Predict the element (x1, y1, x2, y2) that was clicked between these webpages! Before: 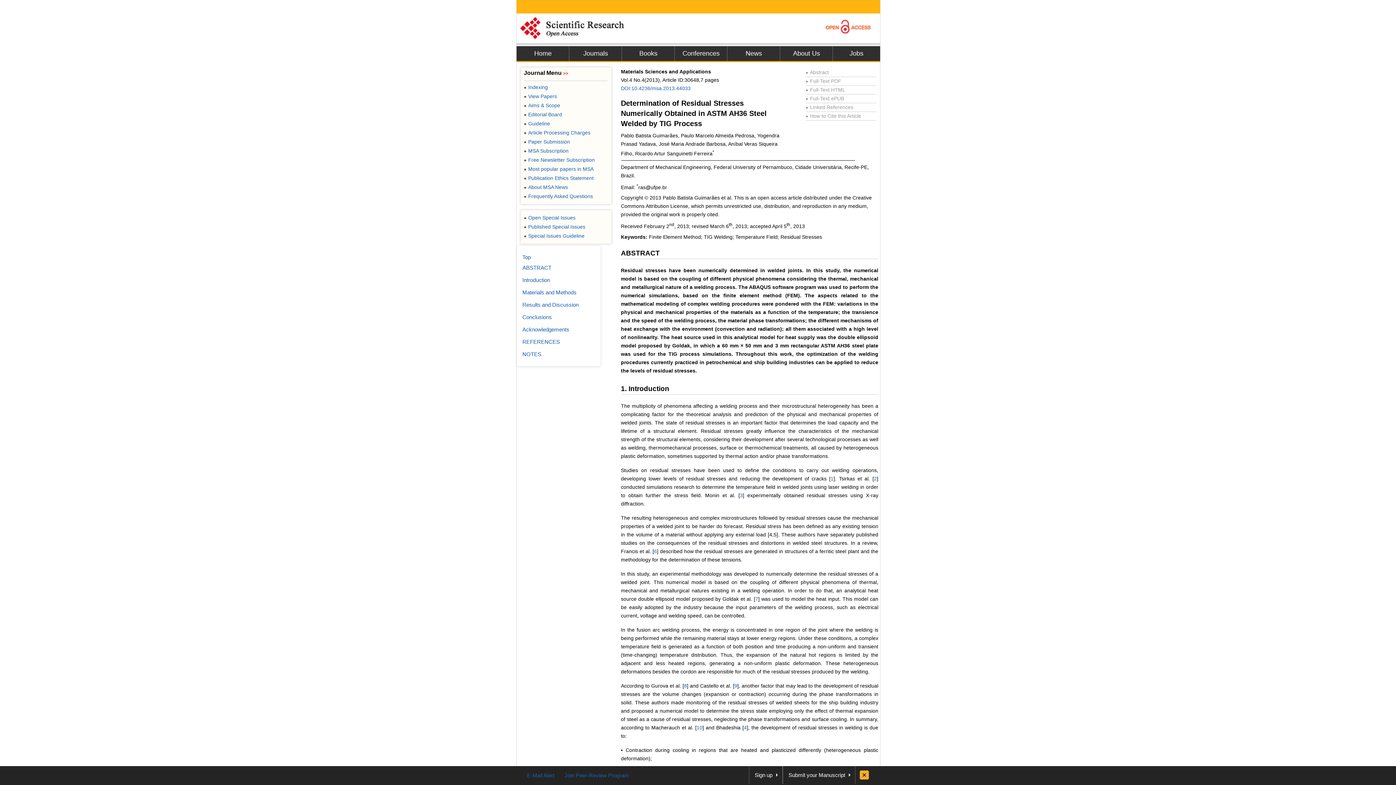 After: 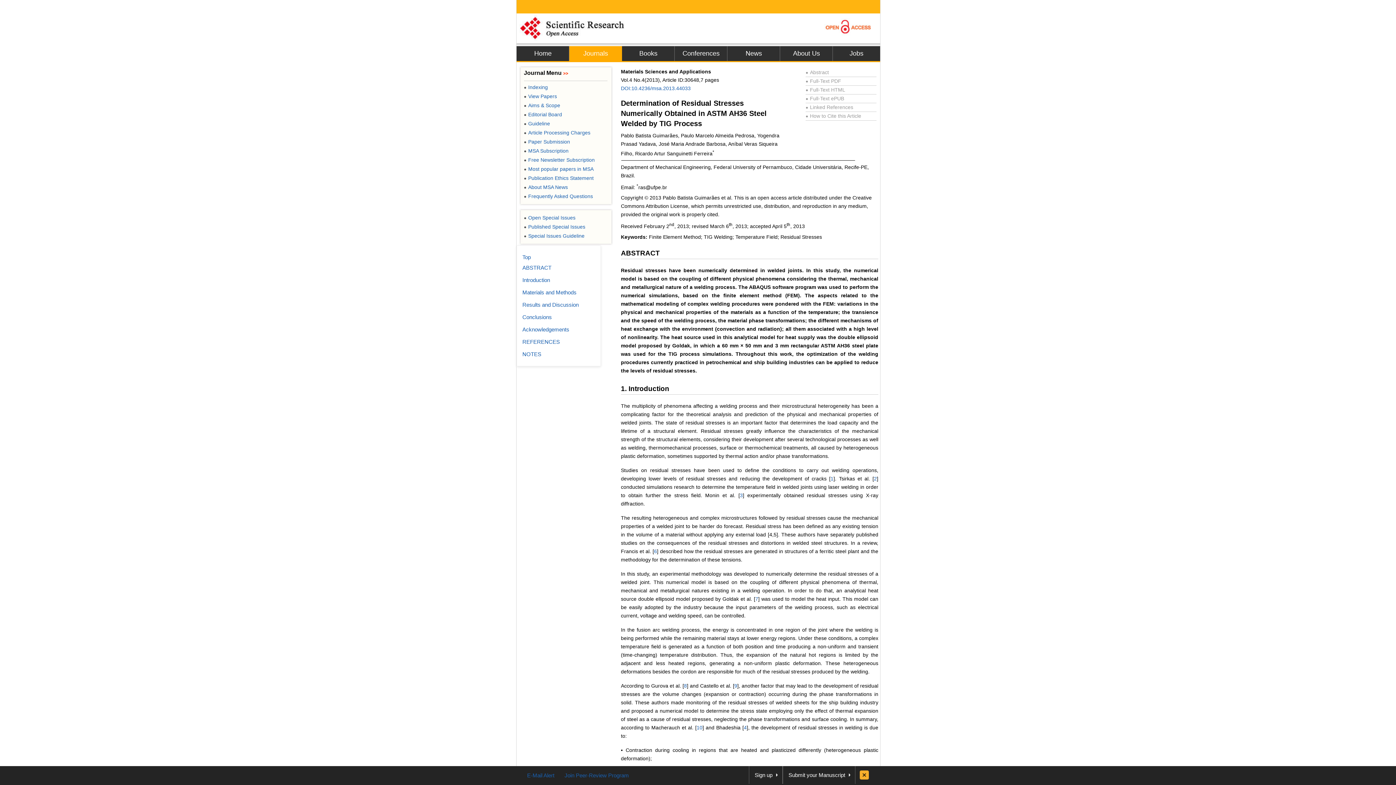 Action: label: Journals bbox: (569, 46, 622, 61)